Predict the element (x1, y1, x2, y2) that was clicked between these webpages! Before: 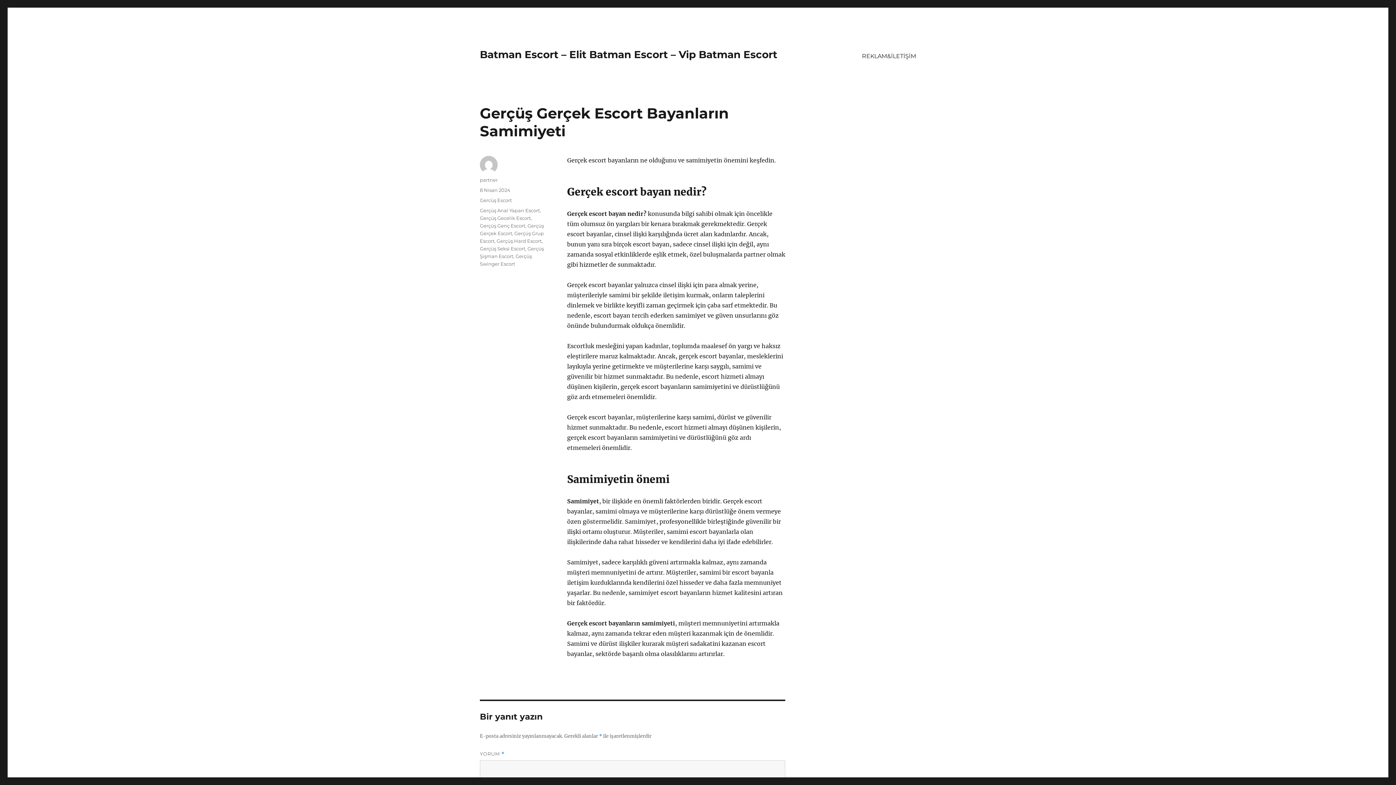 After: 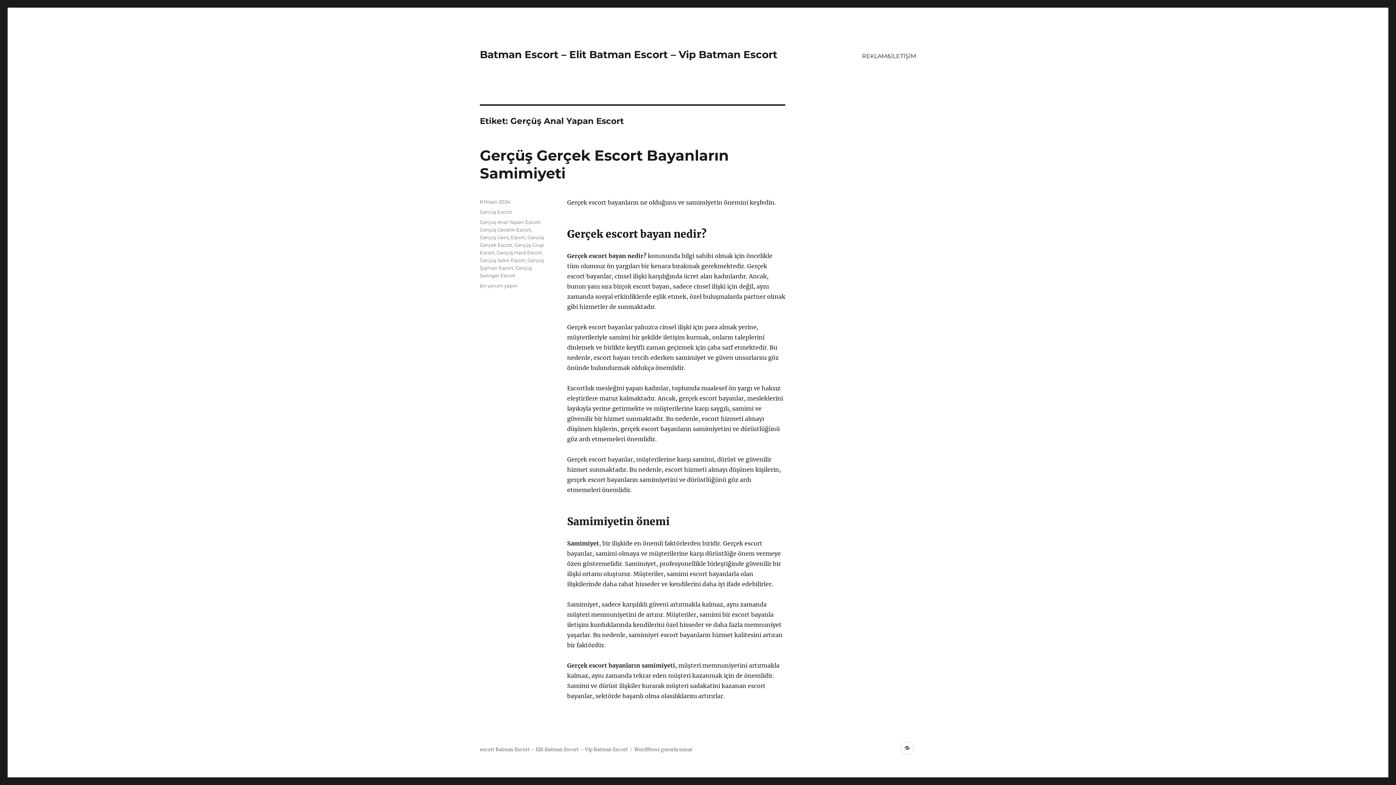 Action: bbox: (480, 207, 540, 213) label: Gerçüş Anal Yapan Escort